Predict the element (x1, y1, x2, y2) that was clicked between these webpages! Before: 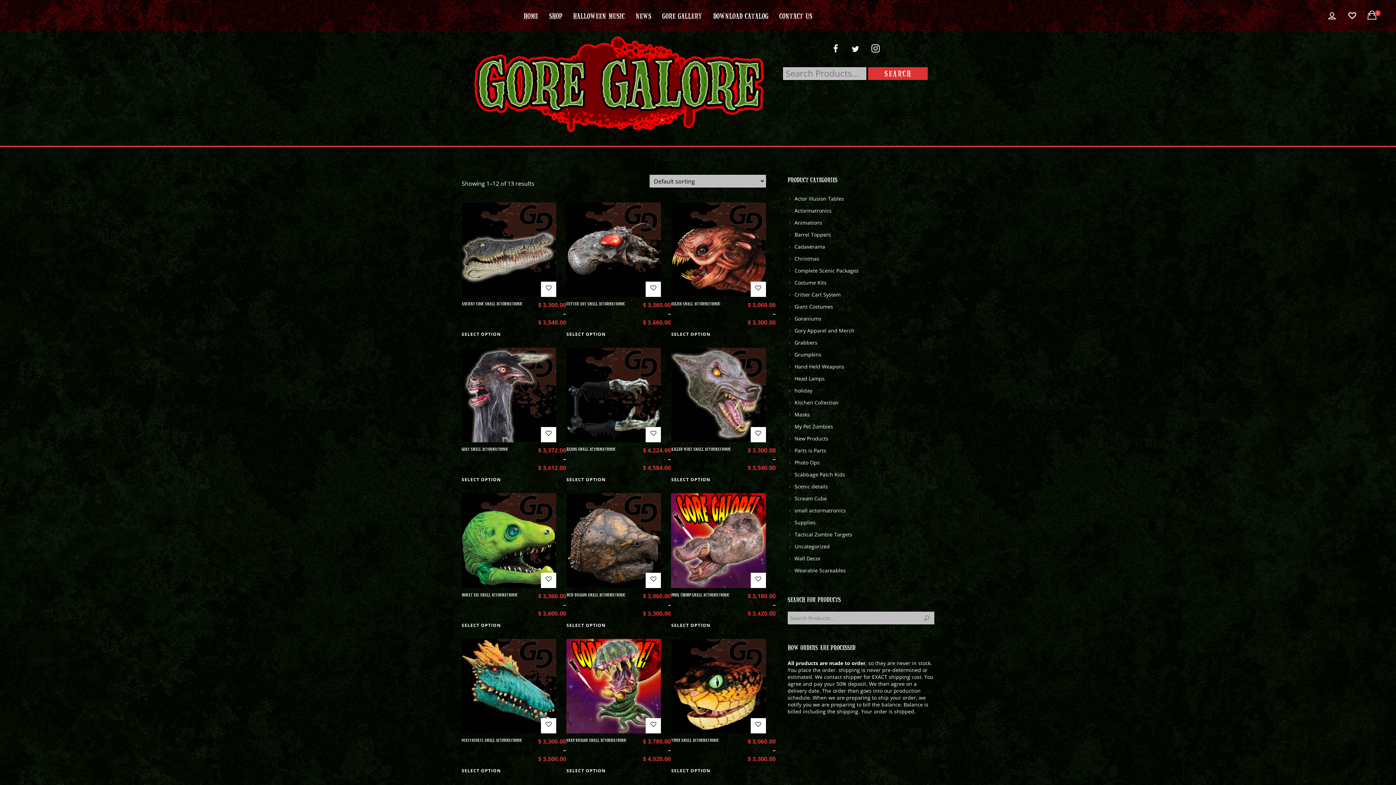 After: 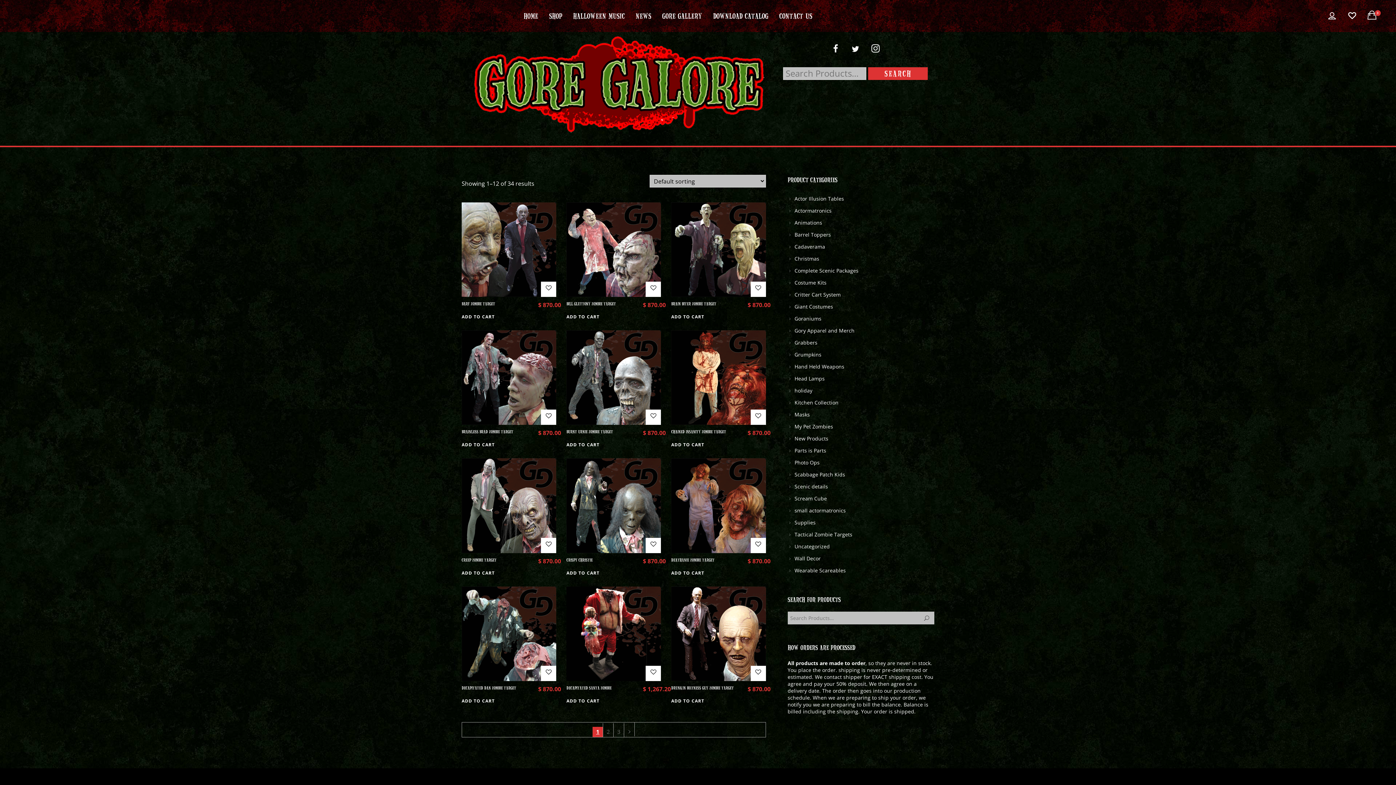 Action: label: My Pet Zombies bbox: (787, 423, 833, 430)